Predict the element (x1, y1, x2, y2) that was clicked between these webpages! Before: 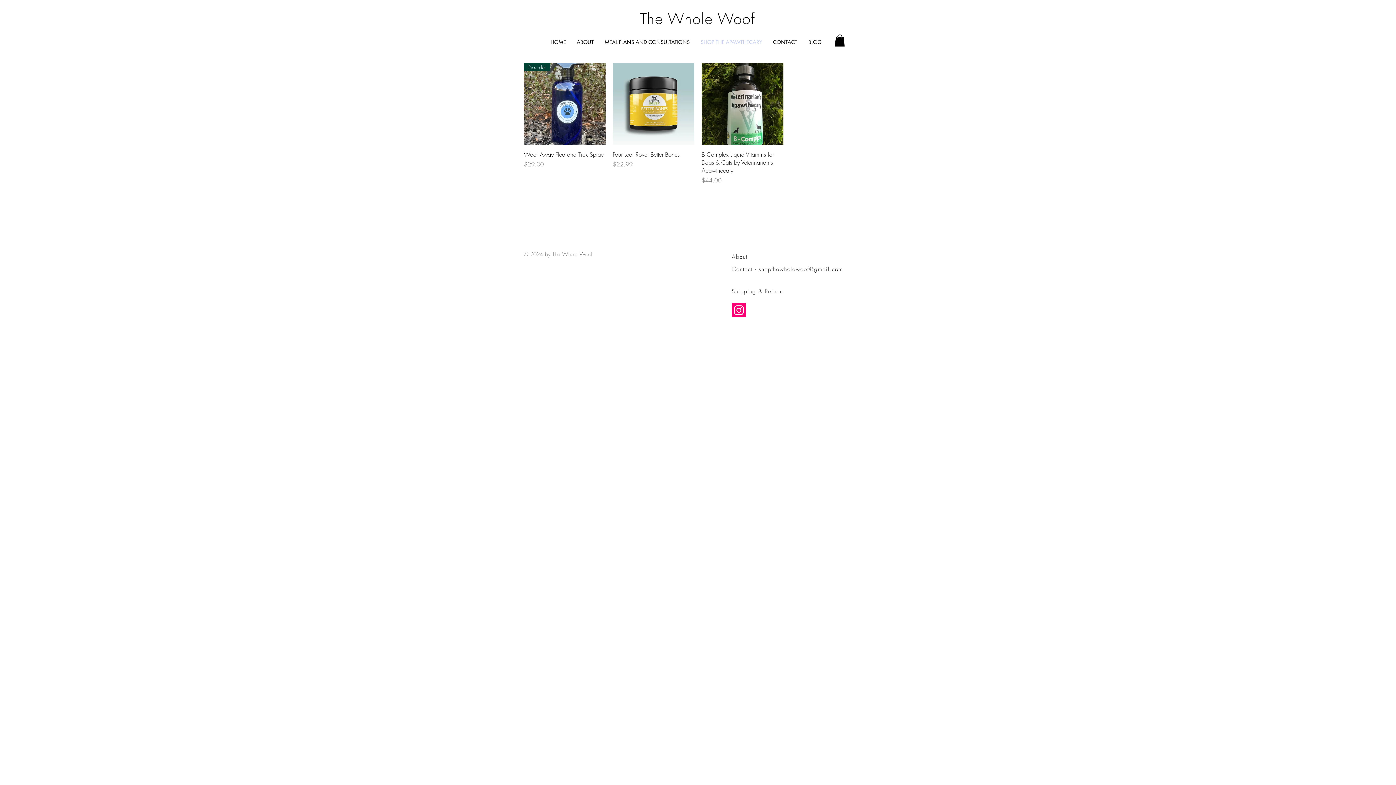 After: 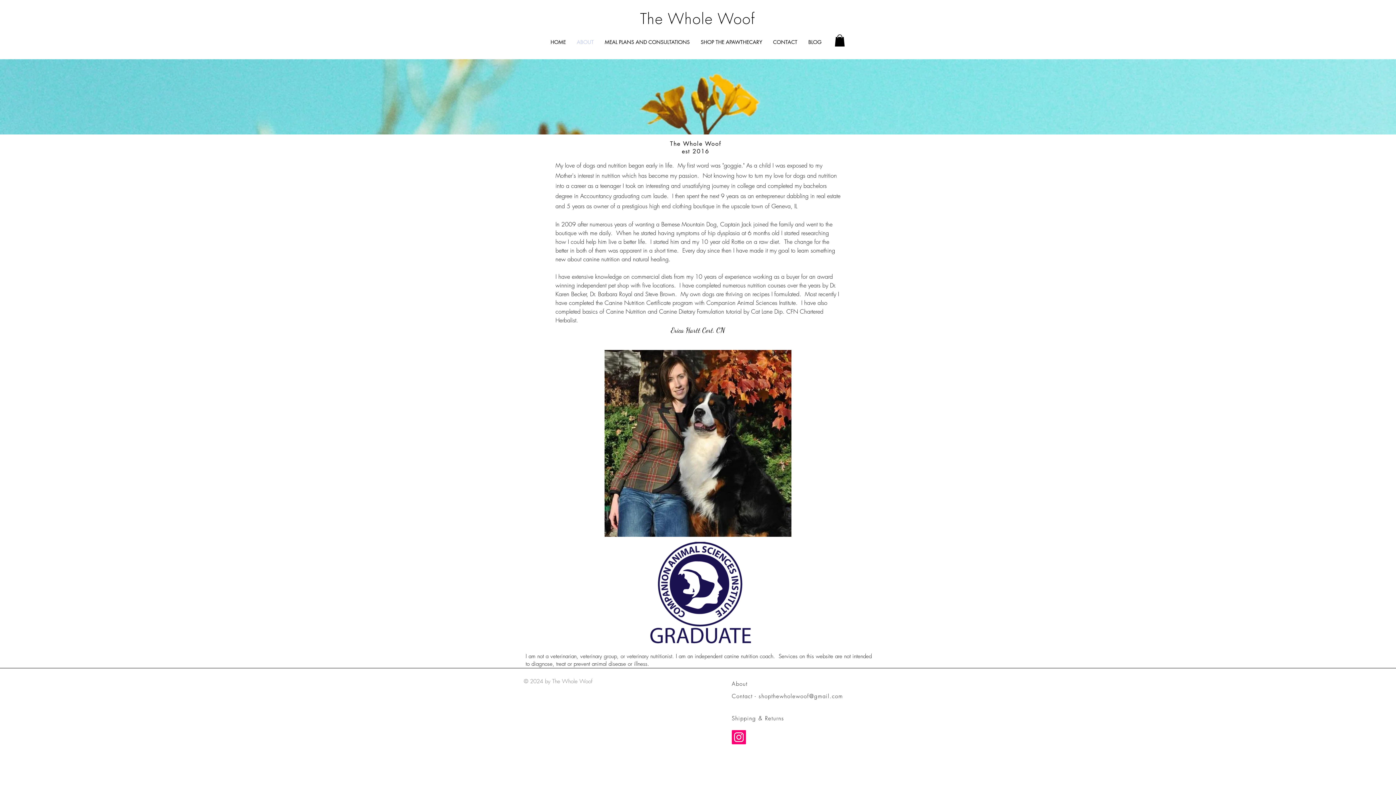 Action: label: ABOUT bbox: (571, 37, 599, 46)